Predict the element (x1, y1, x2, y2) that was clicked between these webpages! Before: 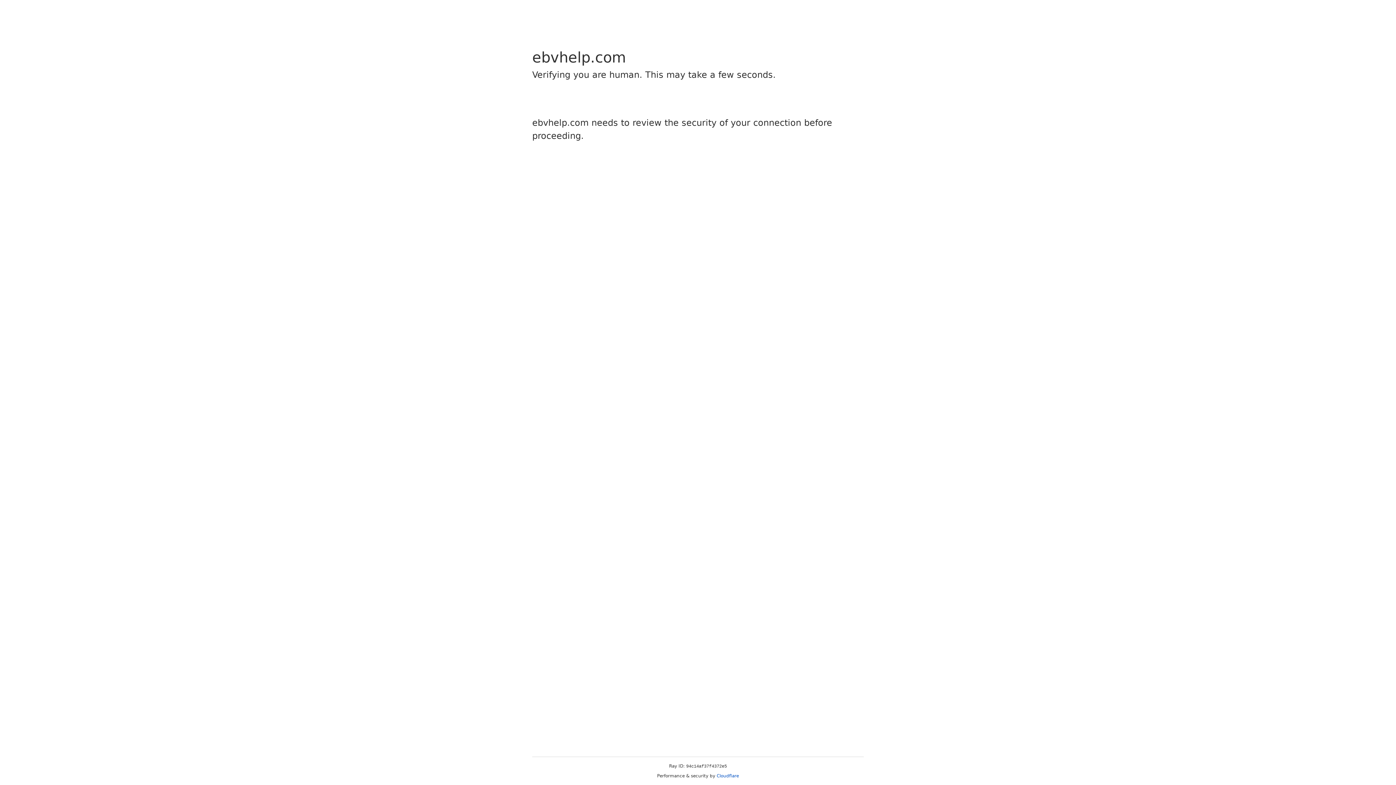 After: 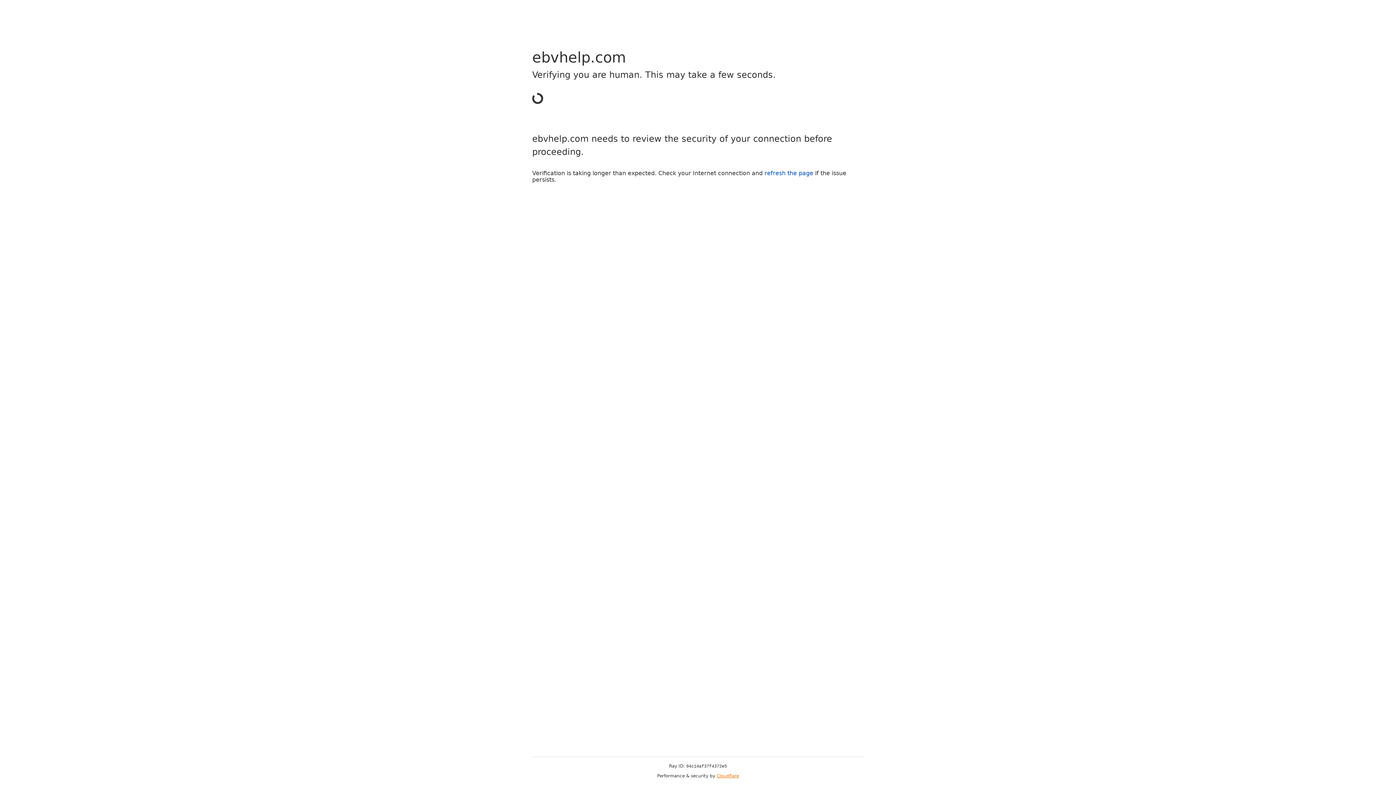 Action: bbox: (716, 773, 739, 778) label: Cloudflare